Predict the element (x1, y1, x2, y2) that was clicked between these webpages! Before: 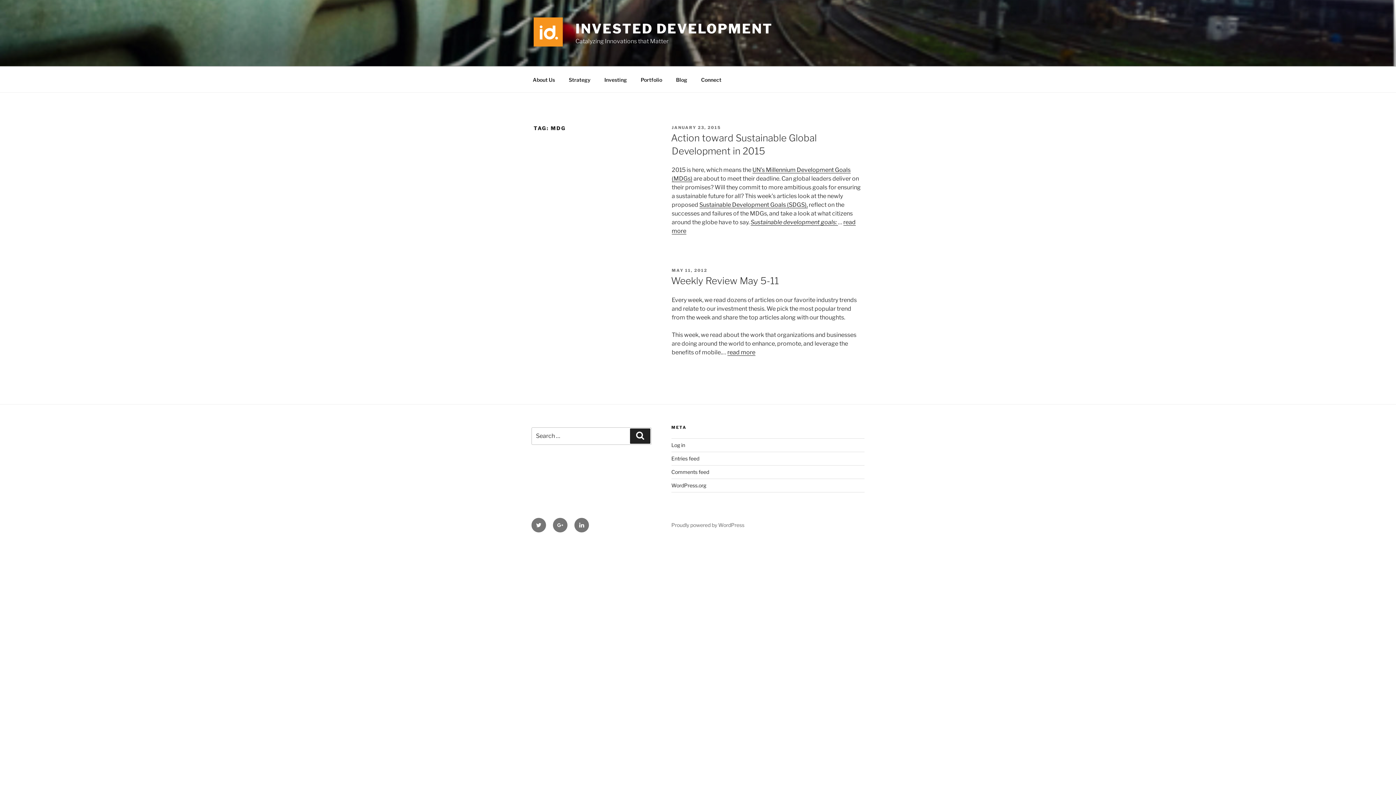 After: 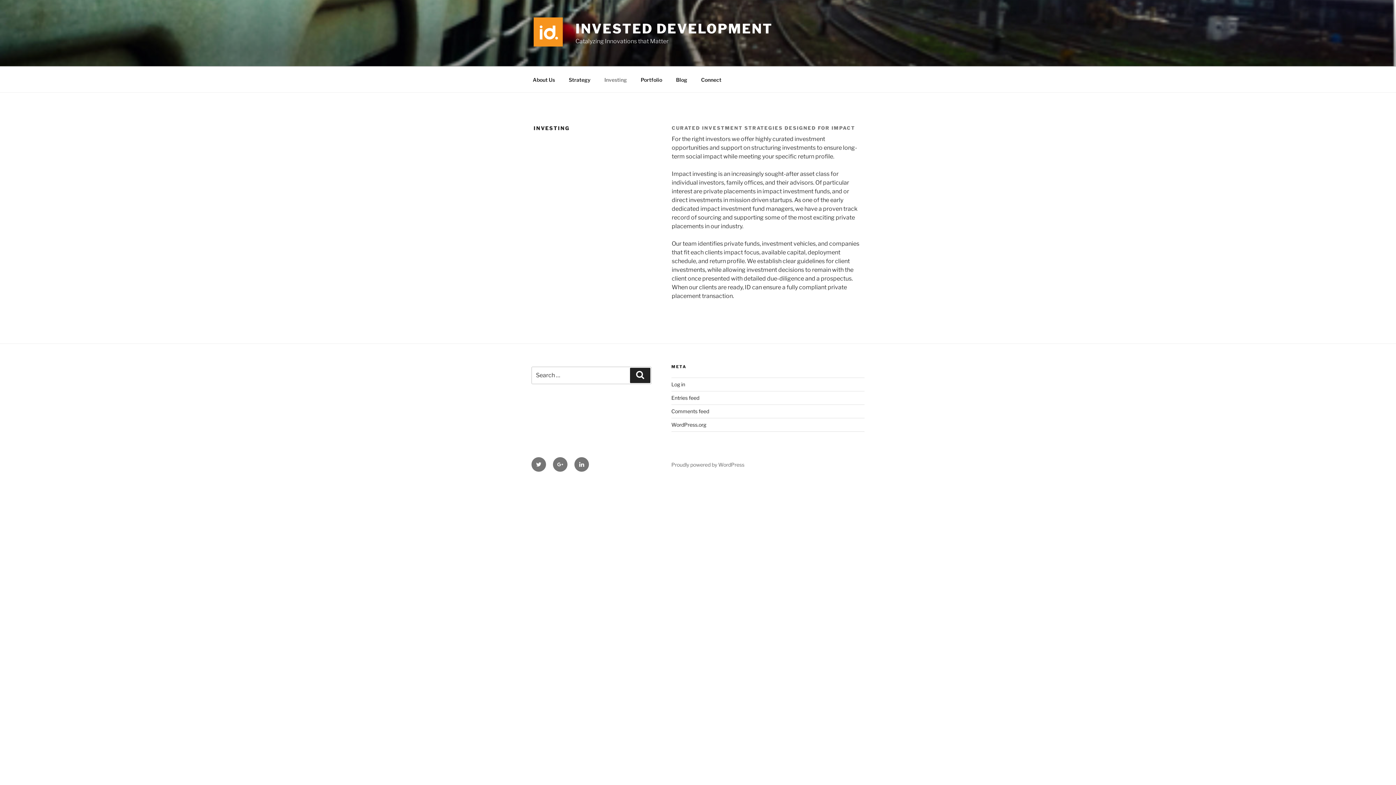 Action: label: Investing bbox: (598, 70, 633, 88)